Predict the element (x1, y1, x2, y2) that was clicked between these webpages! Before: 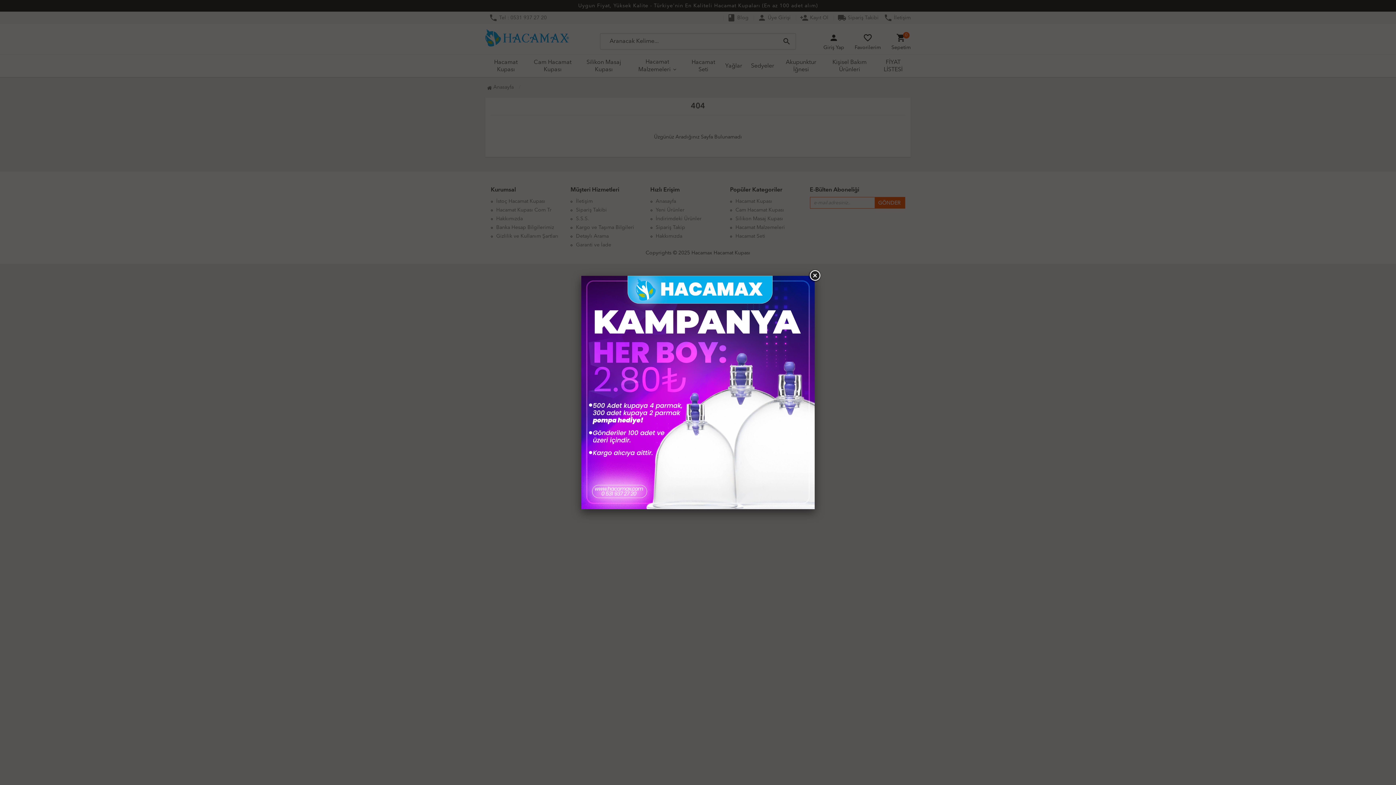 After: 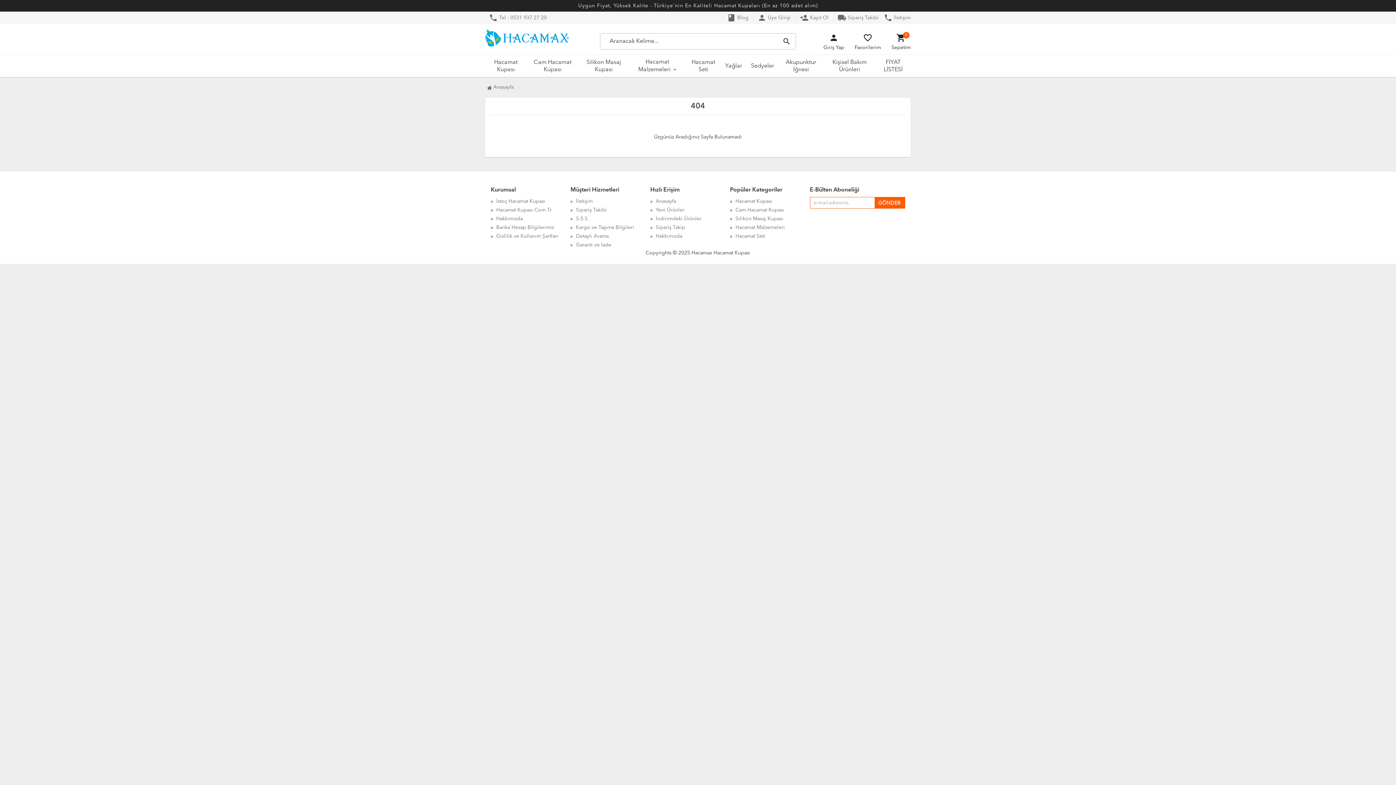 Action: bbox: (808, 269, 821, 282)